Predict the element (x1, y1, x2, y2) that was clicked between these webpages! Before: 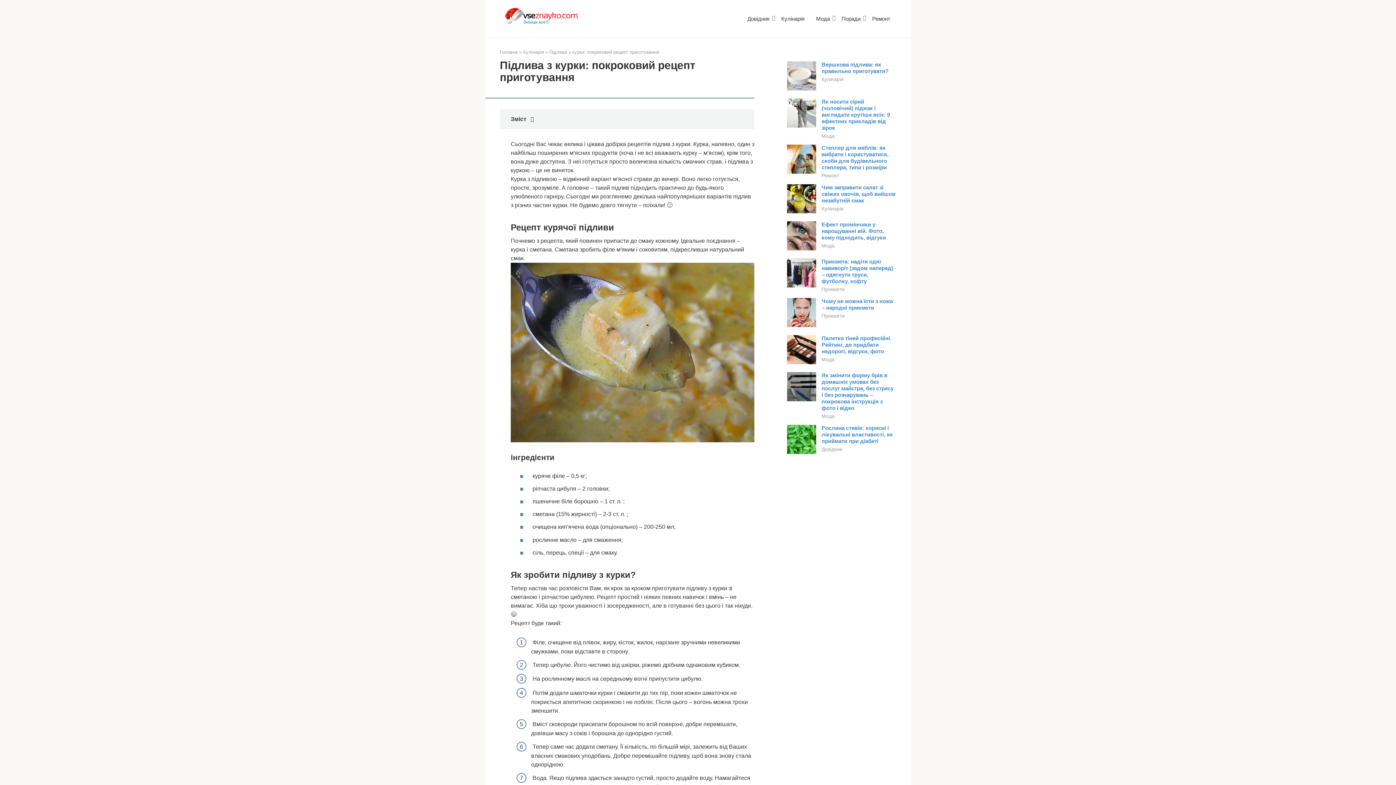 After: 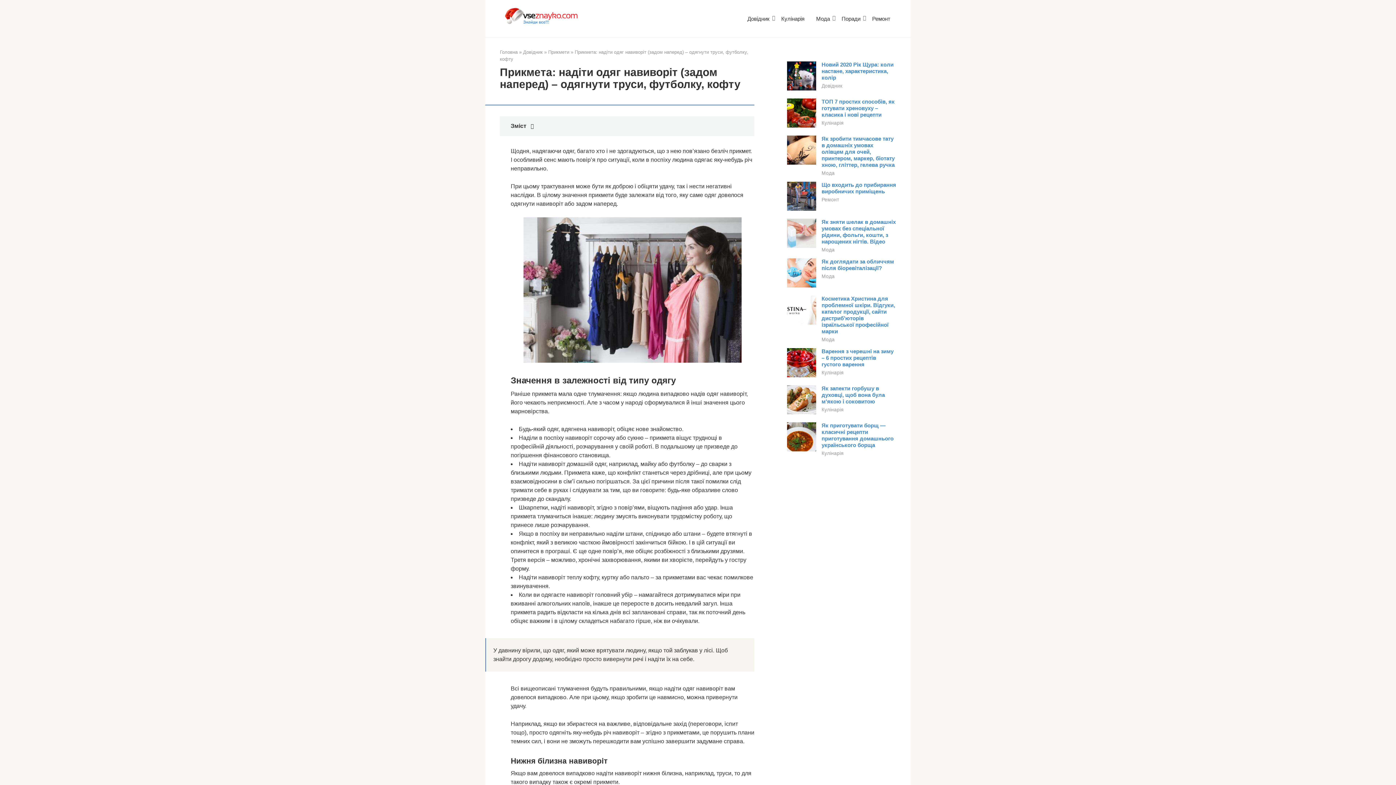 Action: bbox: (787, 282, 816, 288)